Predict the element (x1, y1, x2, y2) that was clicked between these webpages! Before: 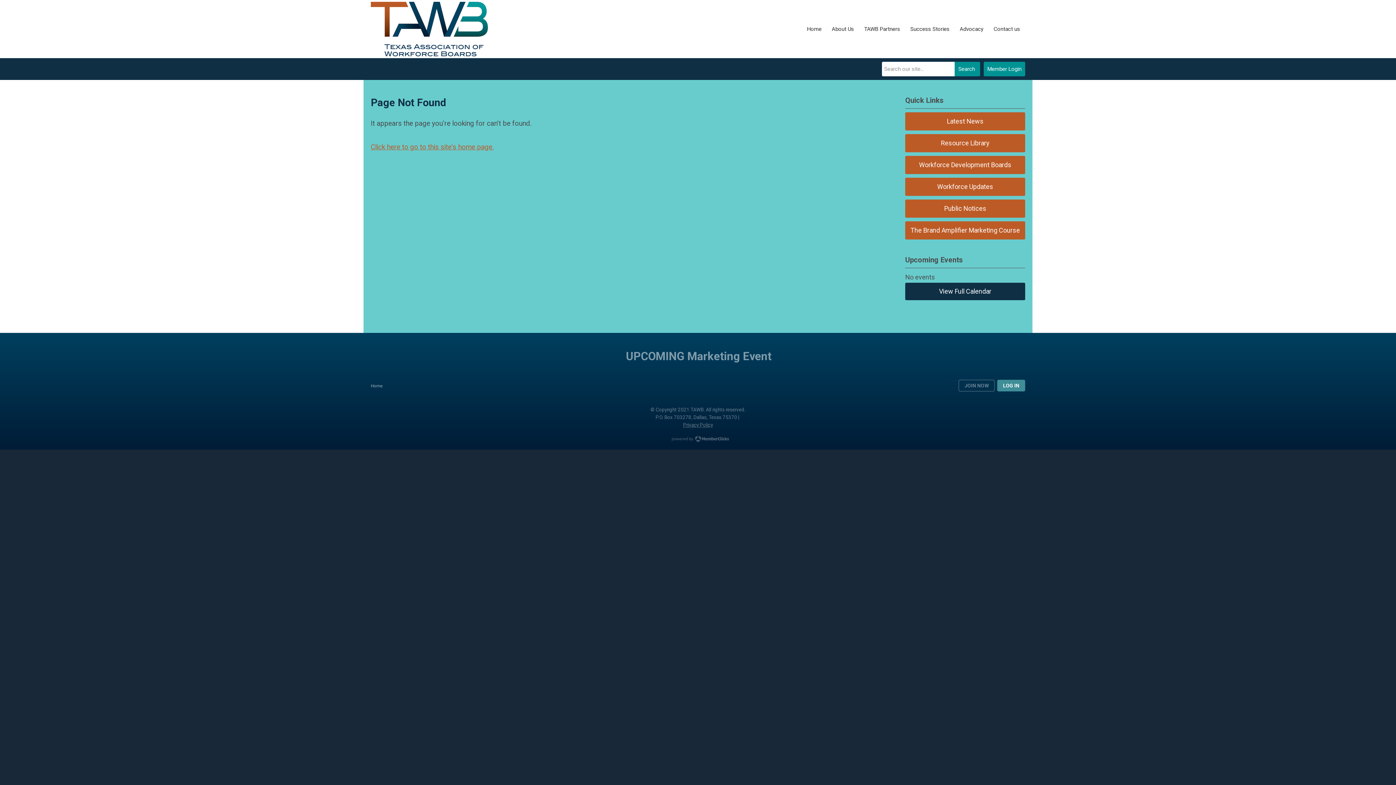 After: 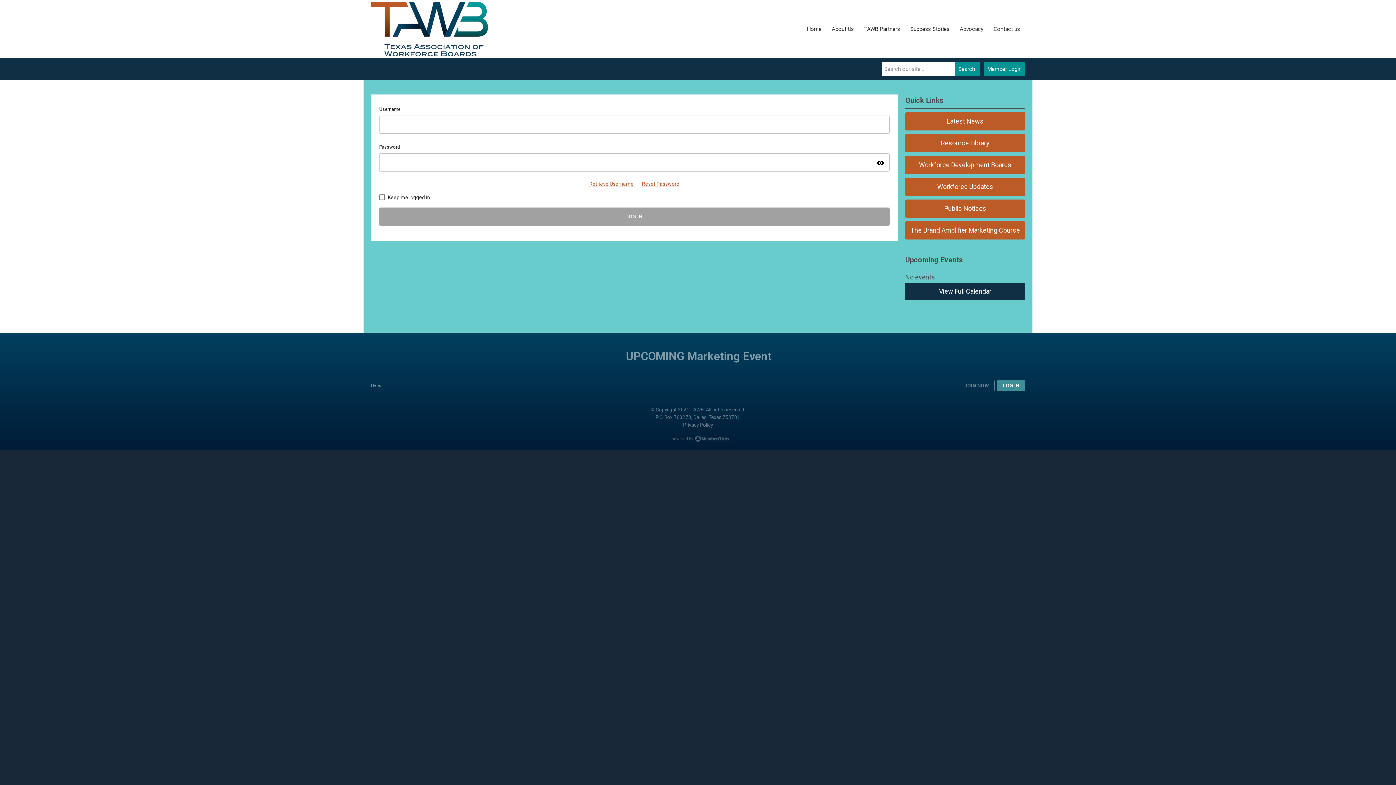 Action: bbox: (997, 380, 1025, 391) label: LOG IN